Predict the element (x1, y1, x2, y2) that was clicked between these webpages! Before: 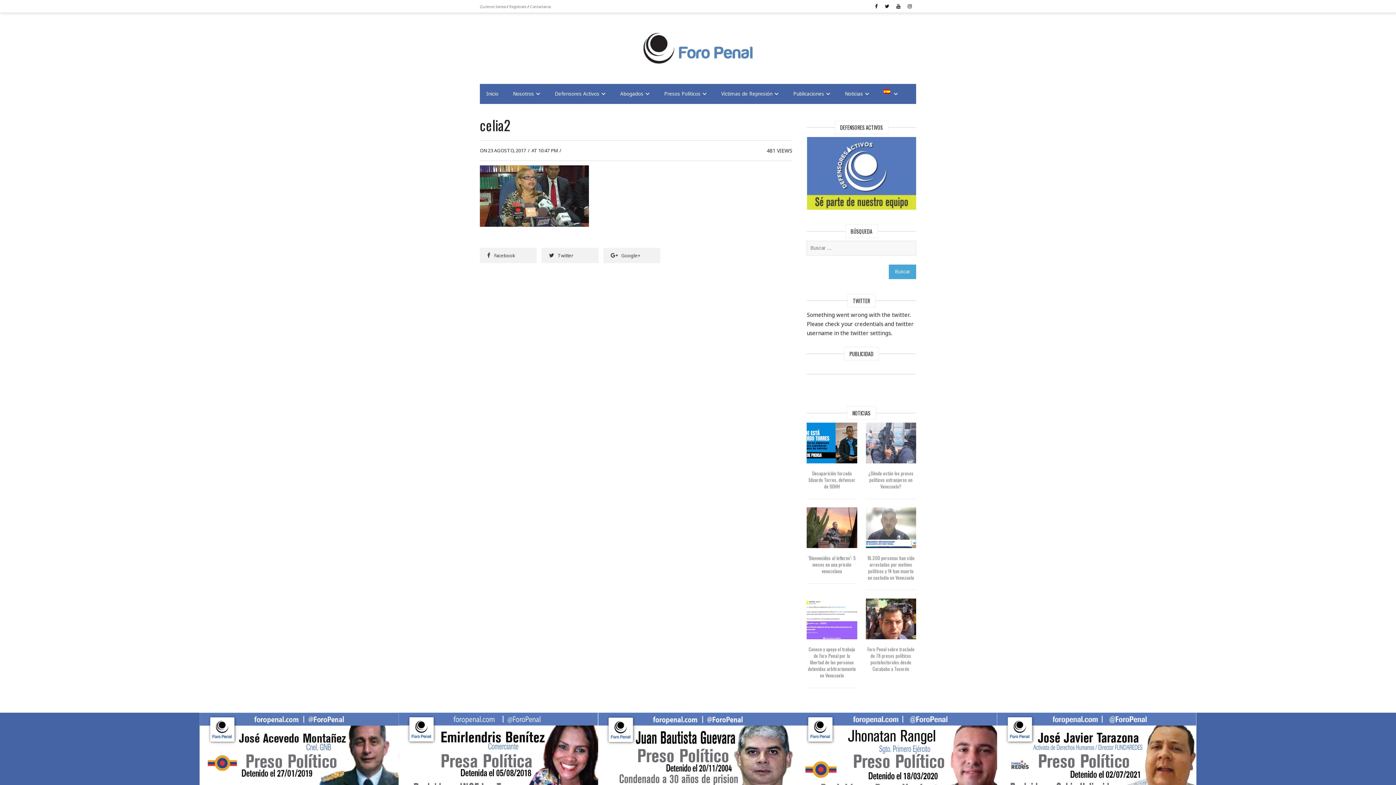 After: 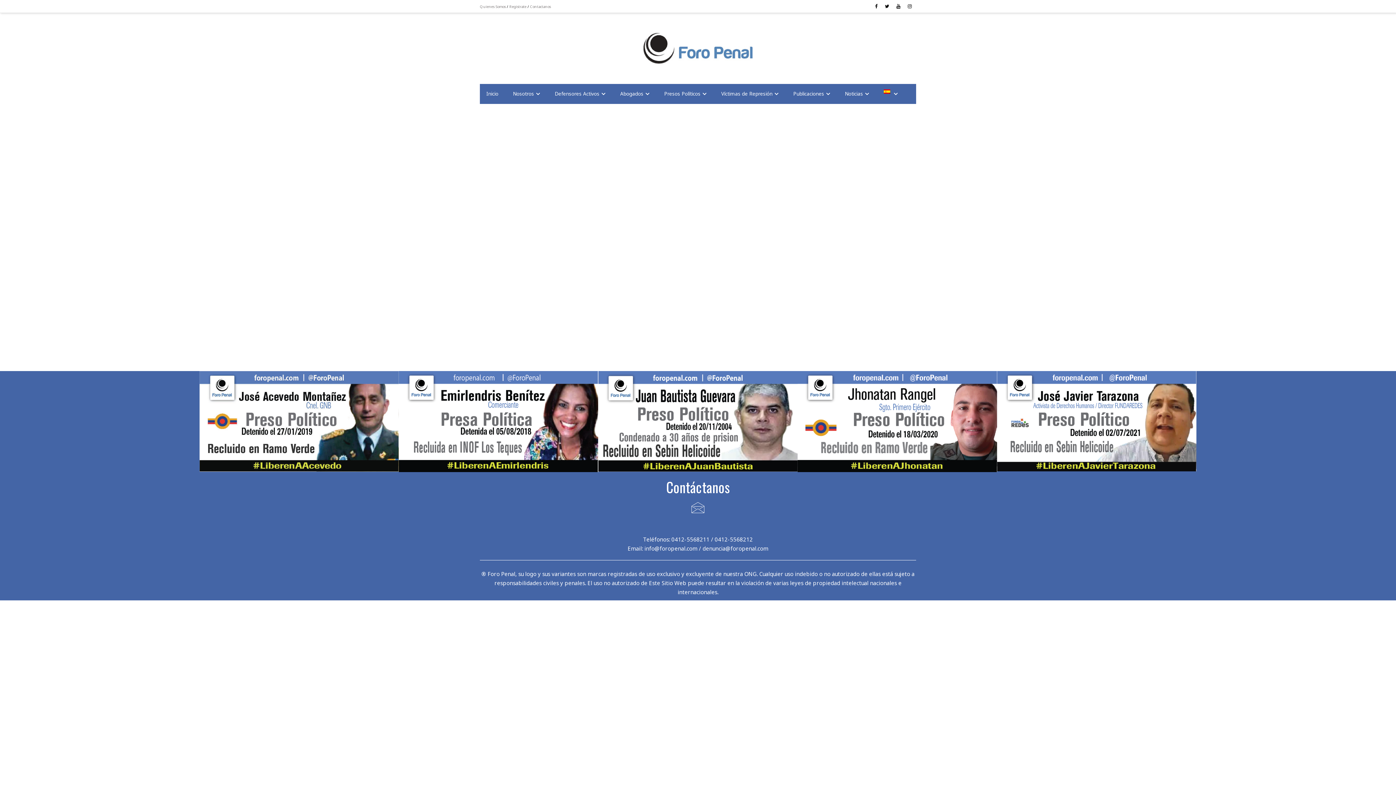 Action: bbox: (807, 137, 916, 145)